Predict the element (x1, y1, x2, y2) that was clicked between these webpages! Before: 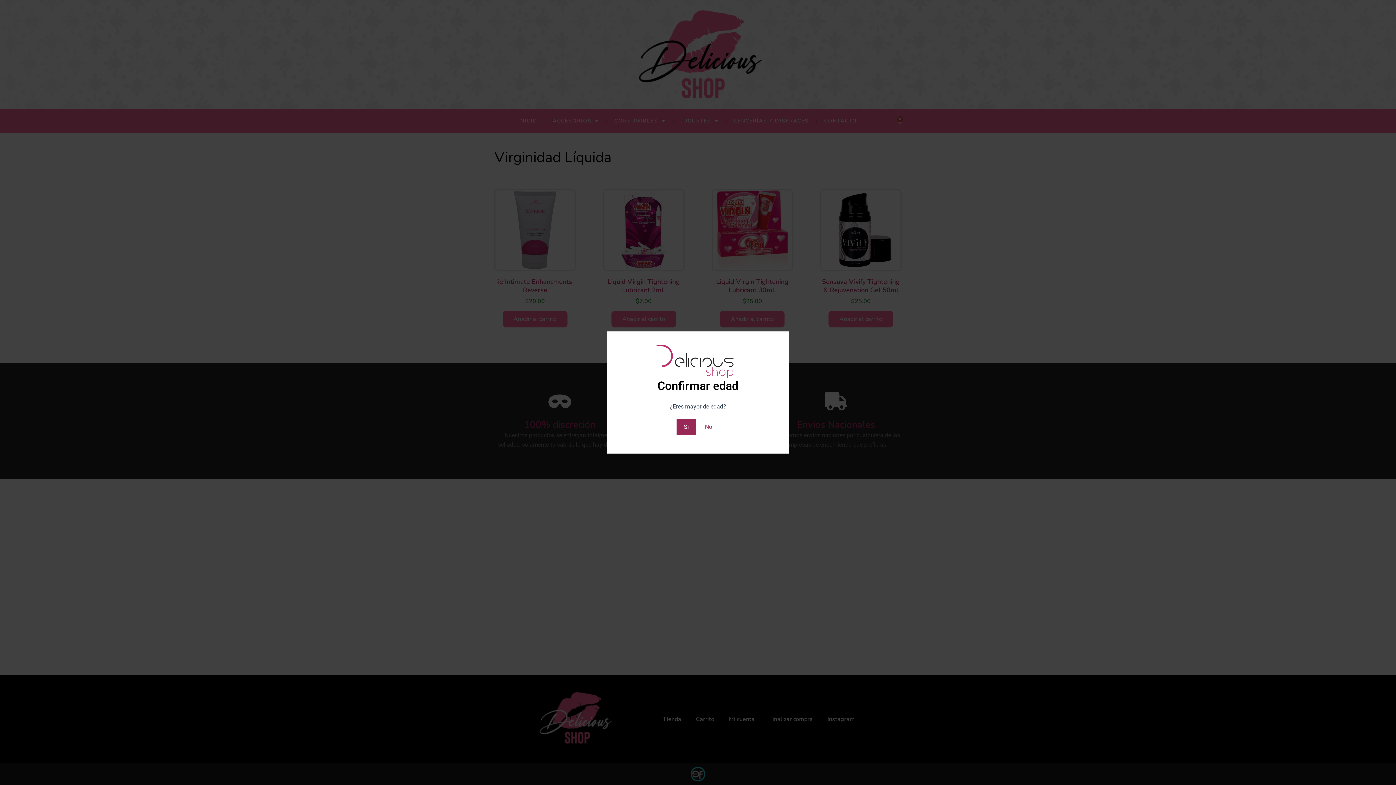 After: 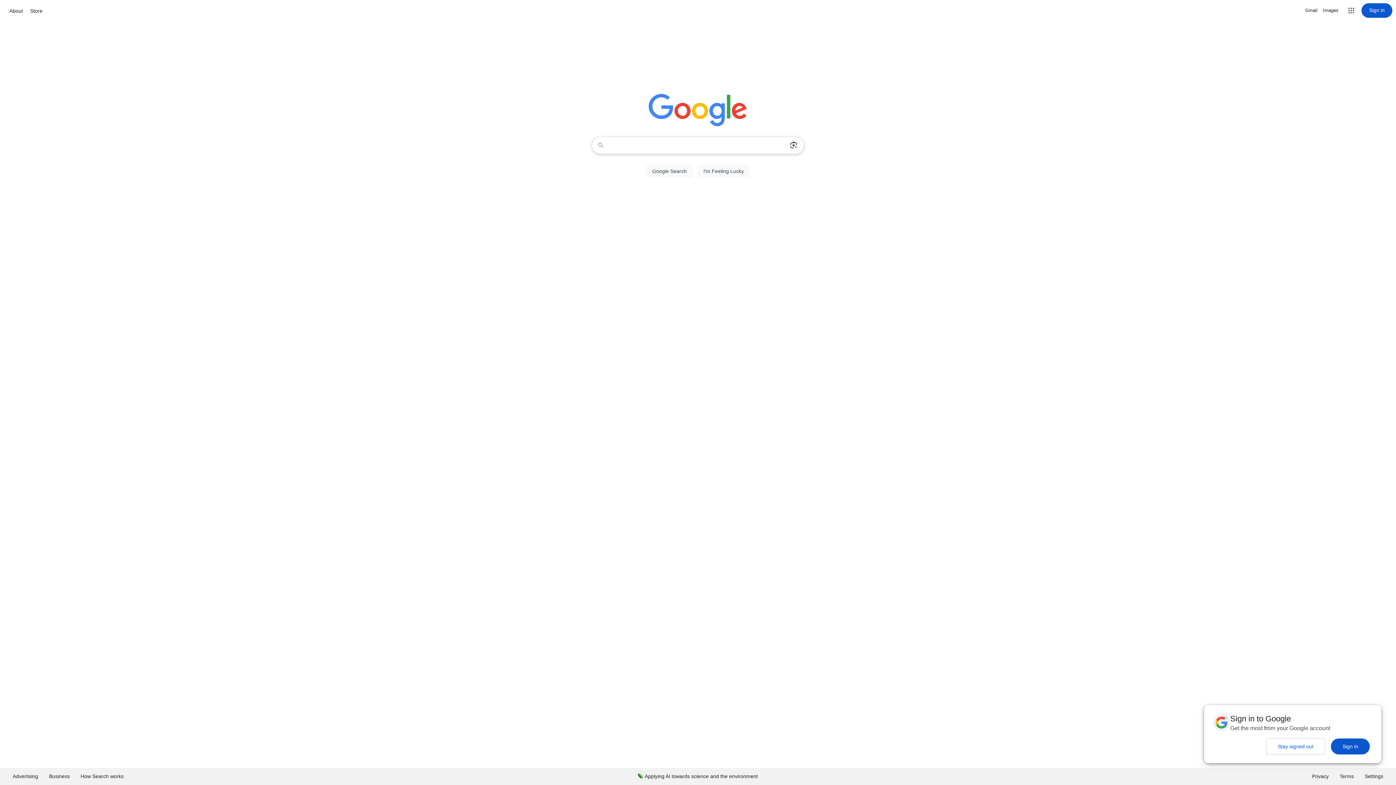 Action: label: No bbox: (697, 418, 719, 435)